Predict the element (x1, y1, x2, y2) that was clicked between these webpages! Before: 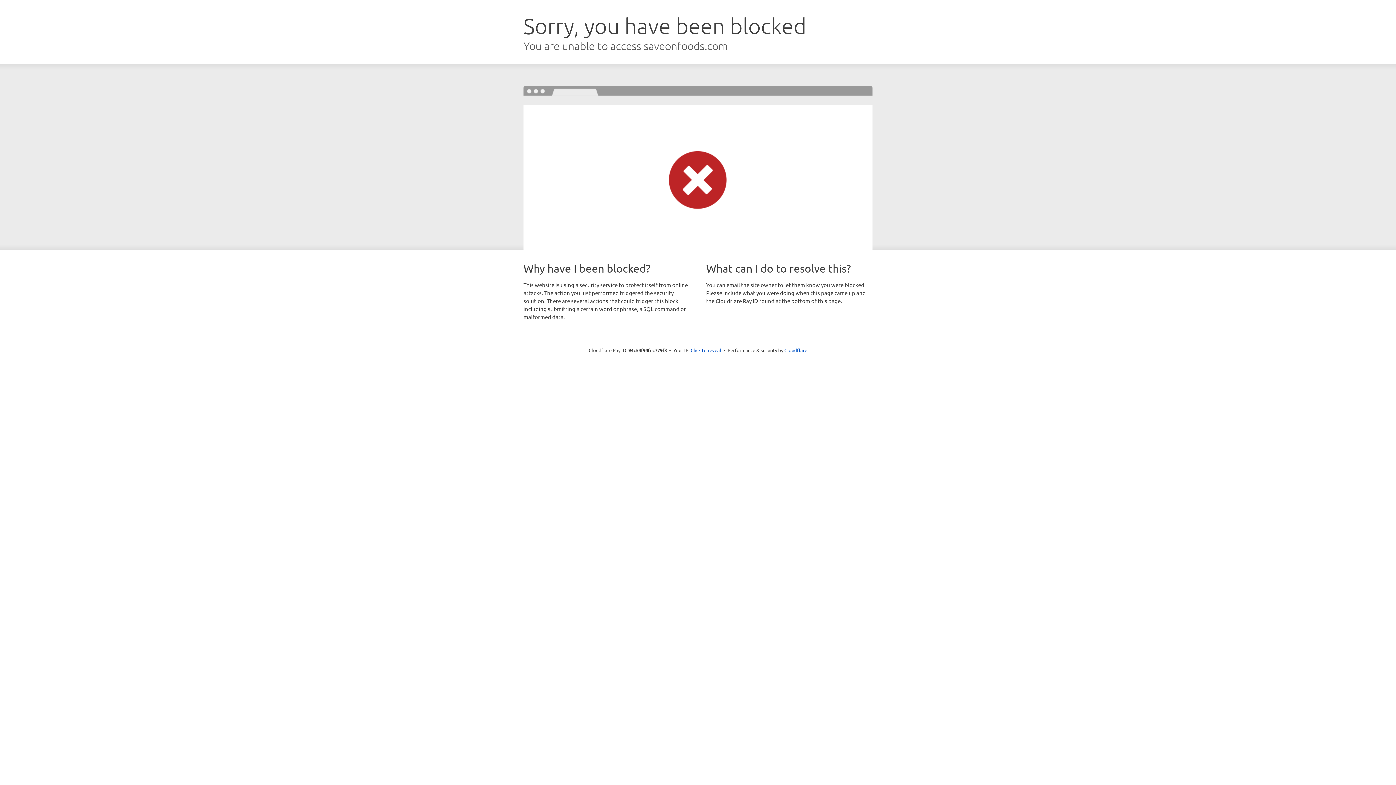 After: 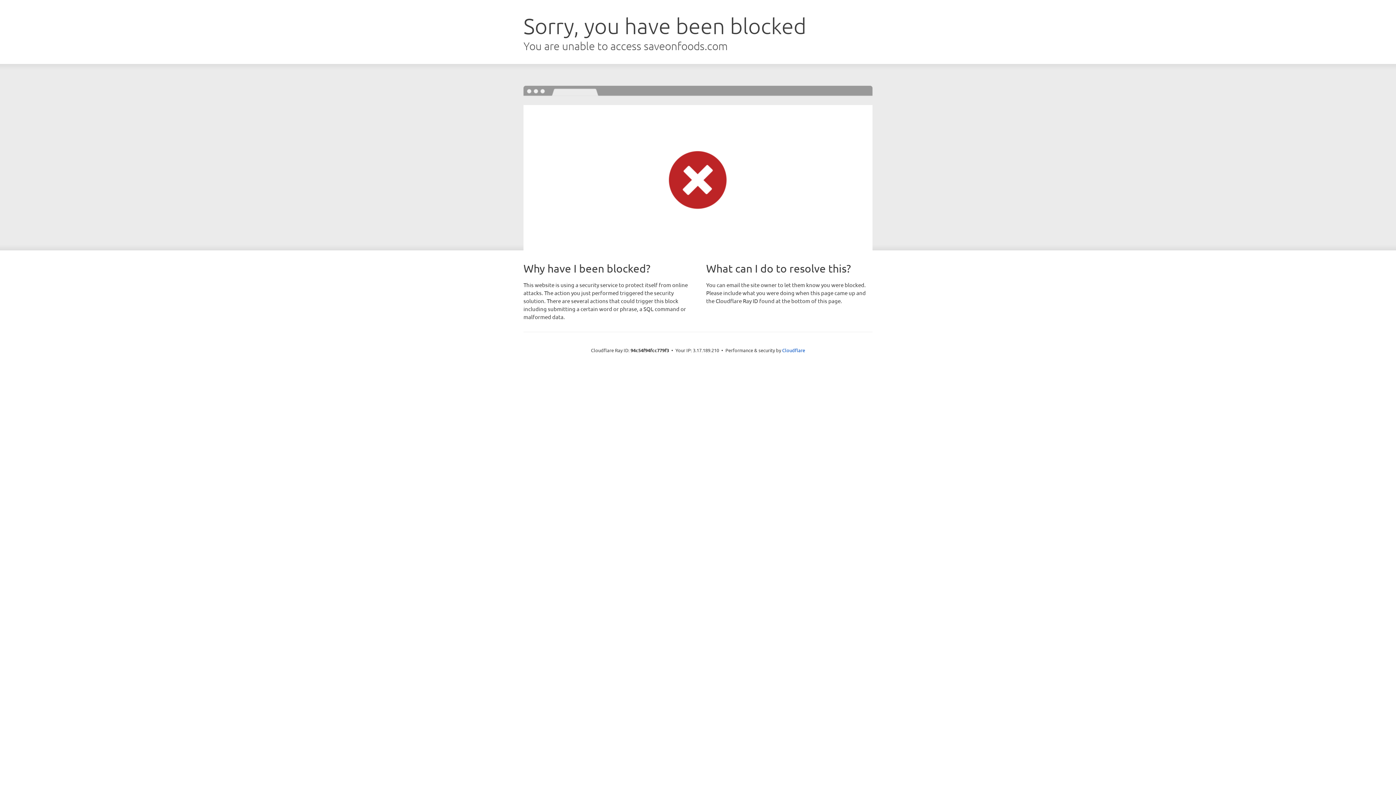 Action: bbox: (690, 346, 721, 353) label: Click to reveal